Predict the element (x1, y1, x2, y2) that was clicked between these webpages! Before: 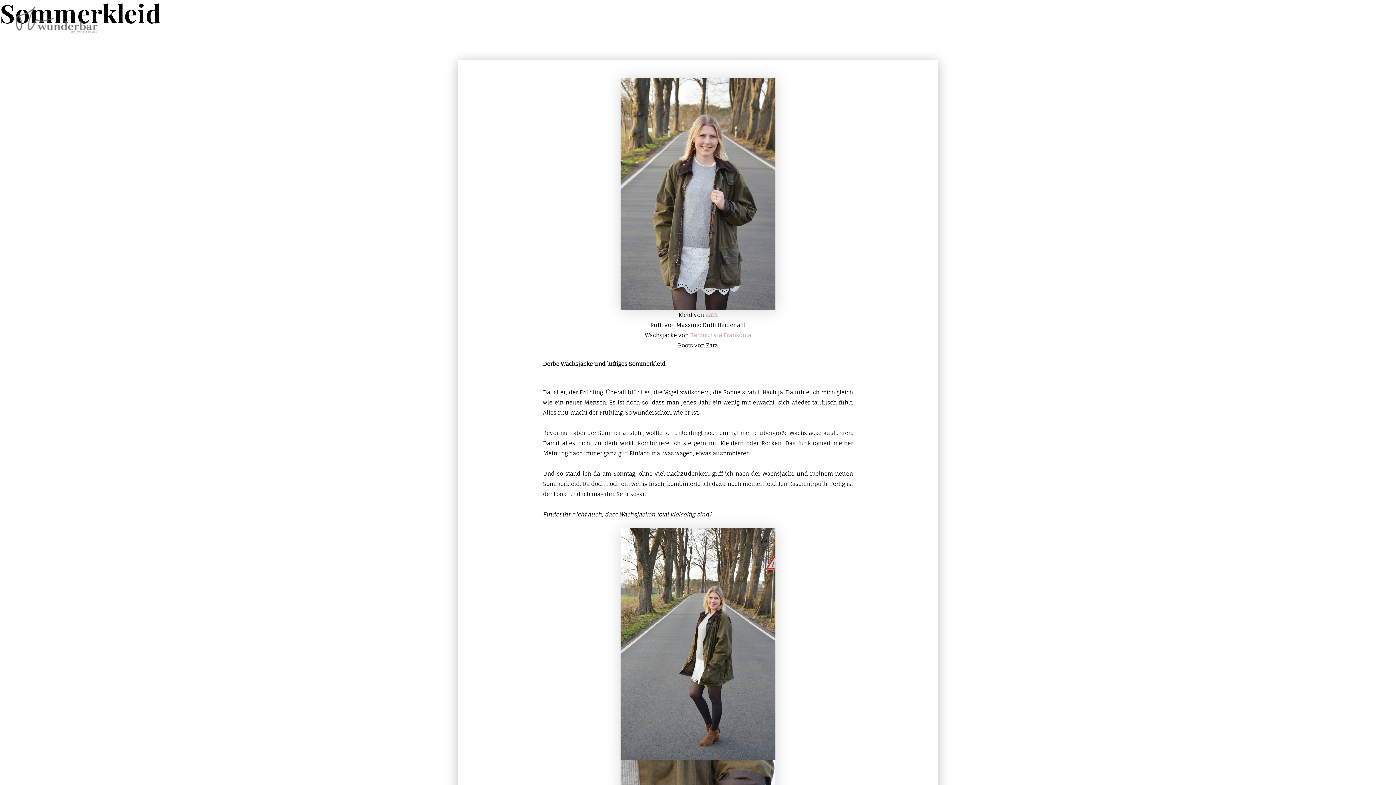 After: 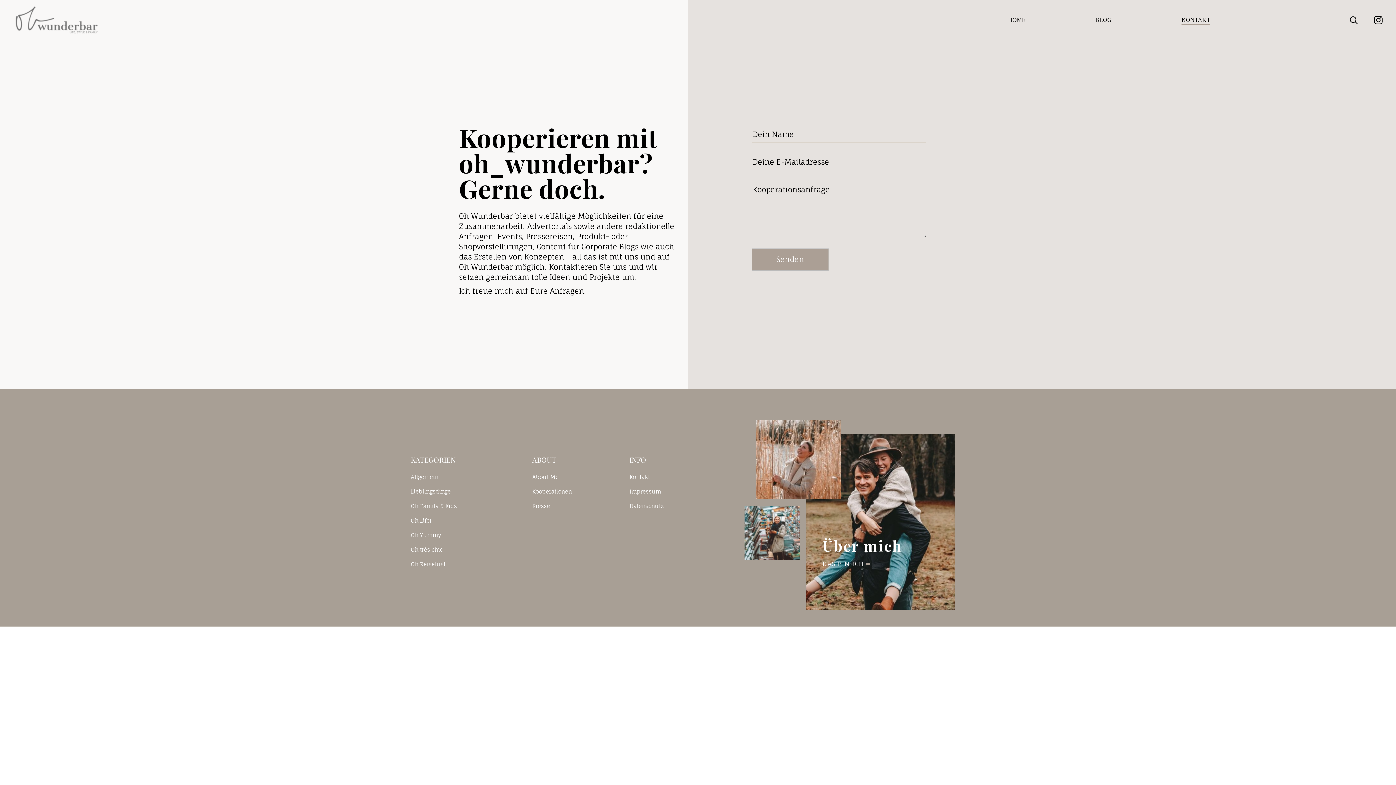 Action: label: KONTAKT bbox: (1181, 15, 1210, 24)